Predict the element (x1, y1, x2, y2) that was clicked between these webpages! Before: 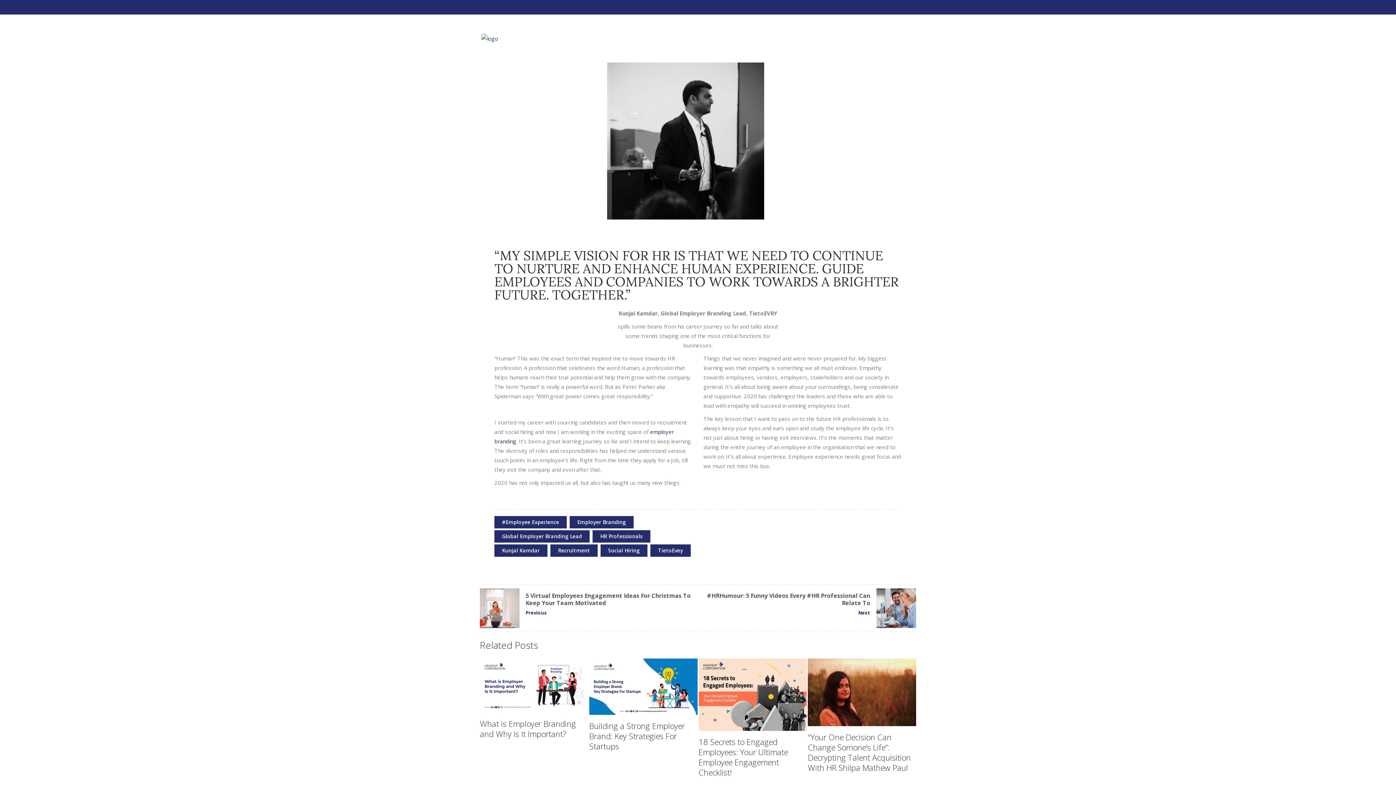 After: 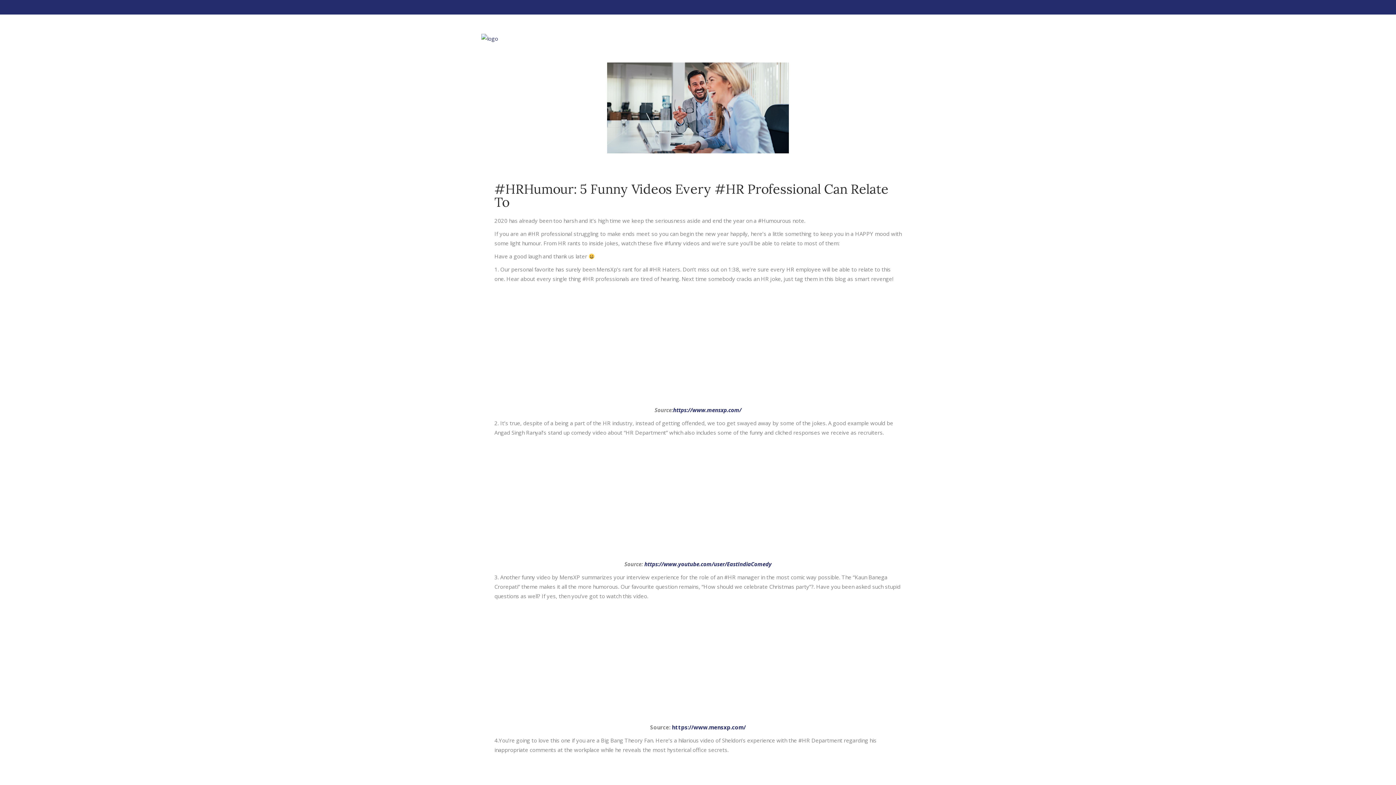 Action: label: Next bbox: (858, 609, 870, 616)